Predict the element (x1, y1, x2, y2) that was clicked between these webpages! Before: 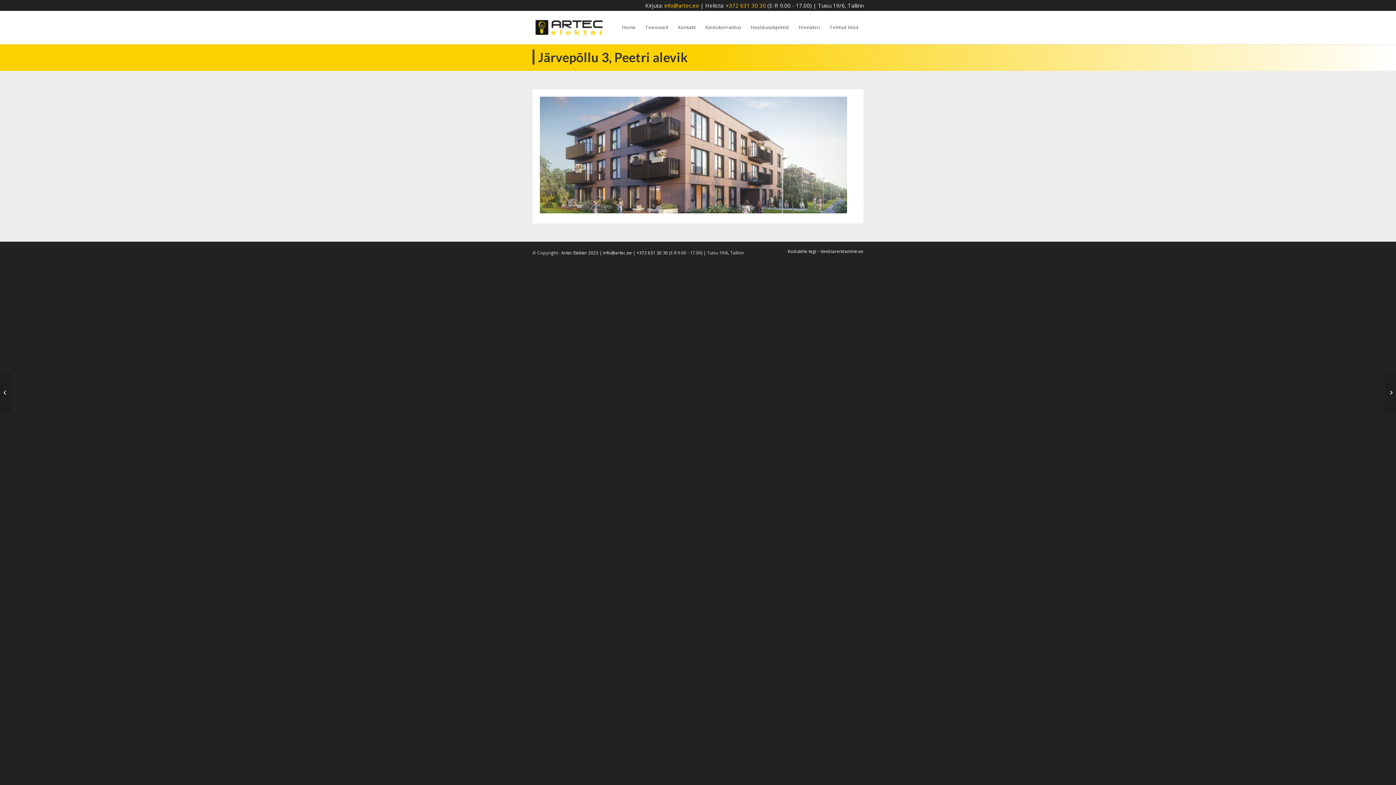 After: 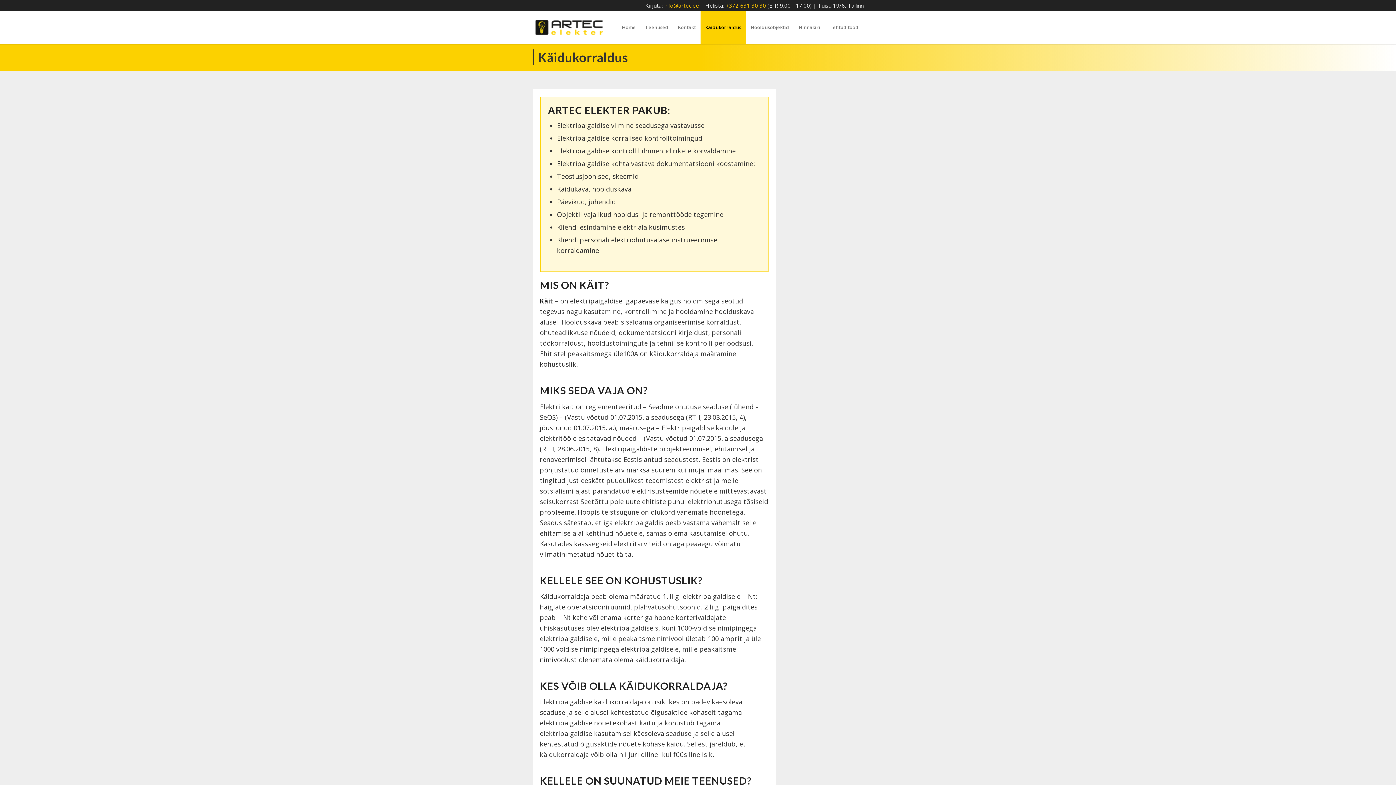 Action: label: Käidukorraldus bbox: (700, 10, 746, 43)